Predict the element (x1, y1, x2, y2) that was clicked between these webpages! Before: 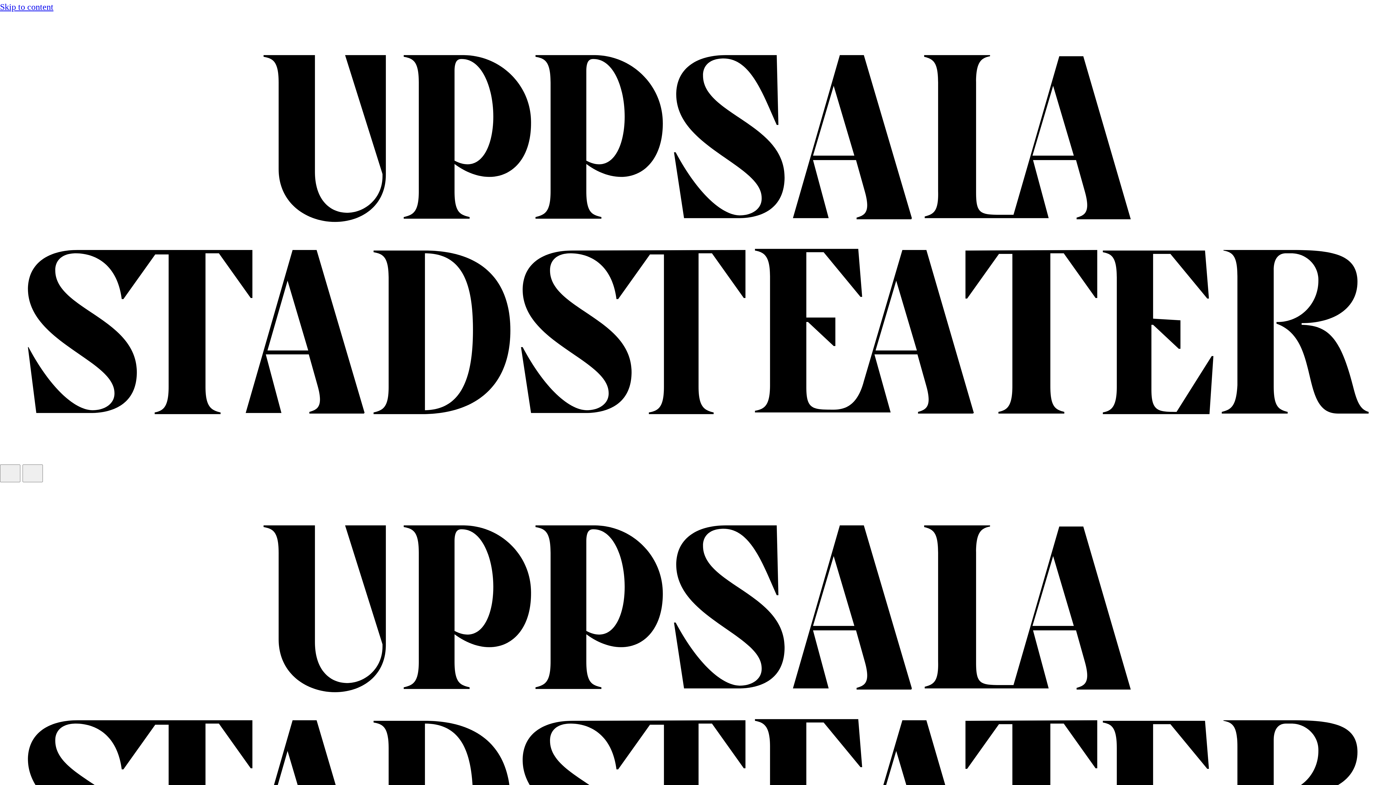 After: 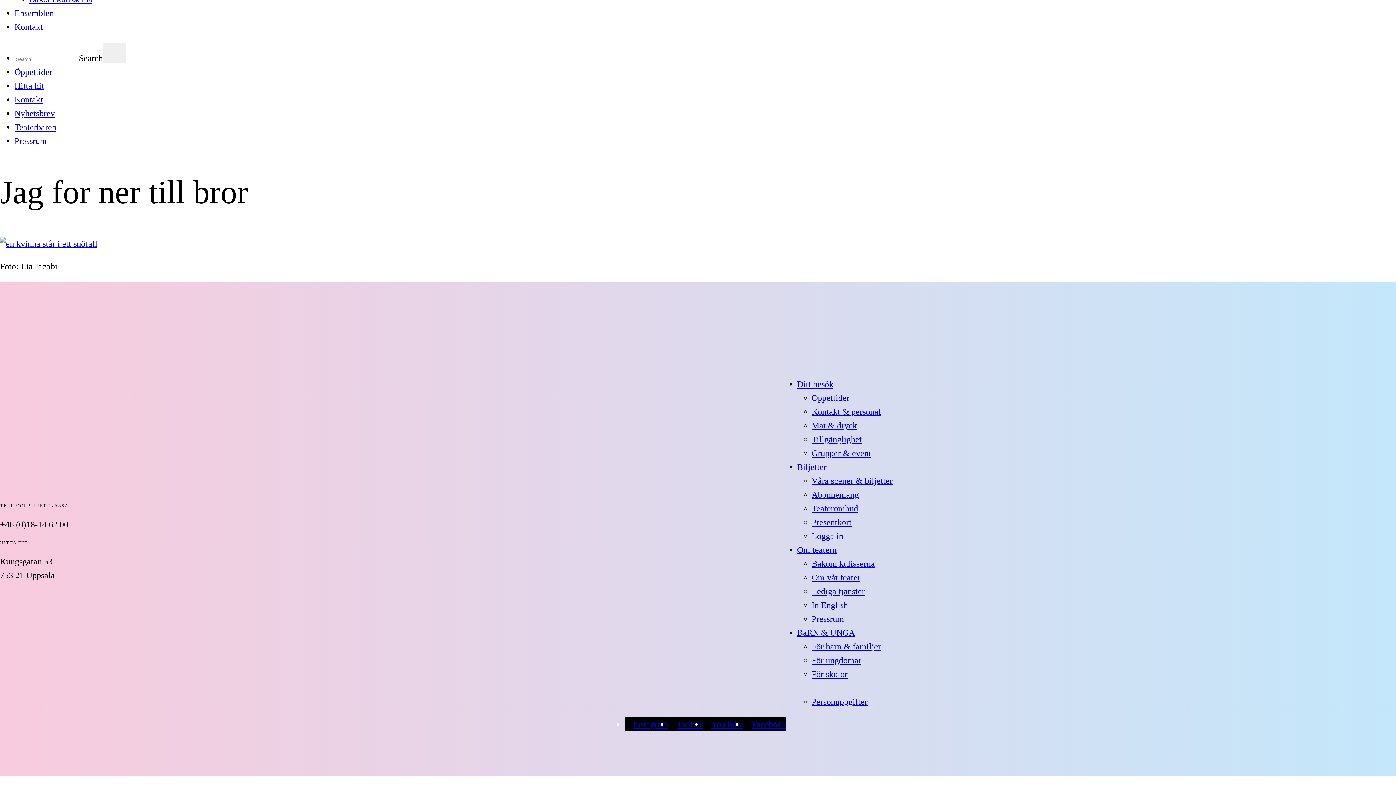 Action: label: Skip to content bbox: (0, 2, 53, 11)